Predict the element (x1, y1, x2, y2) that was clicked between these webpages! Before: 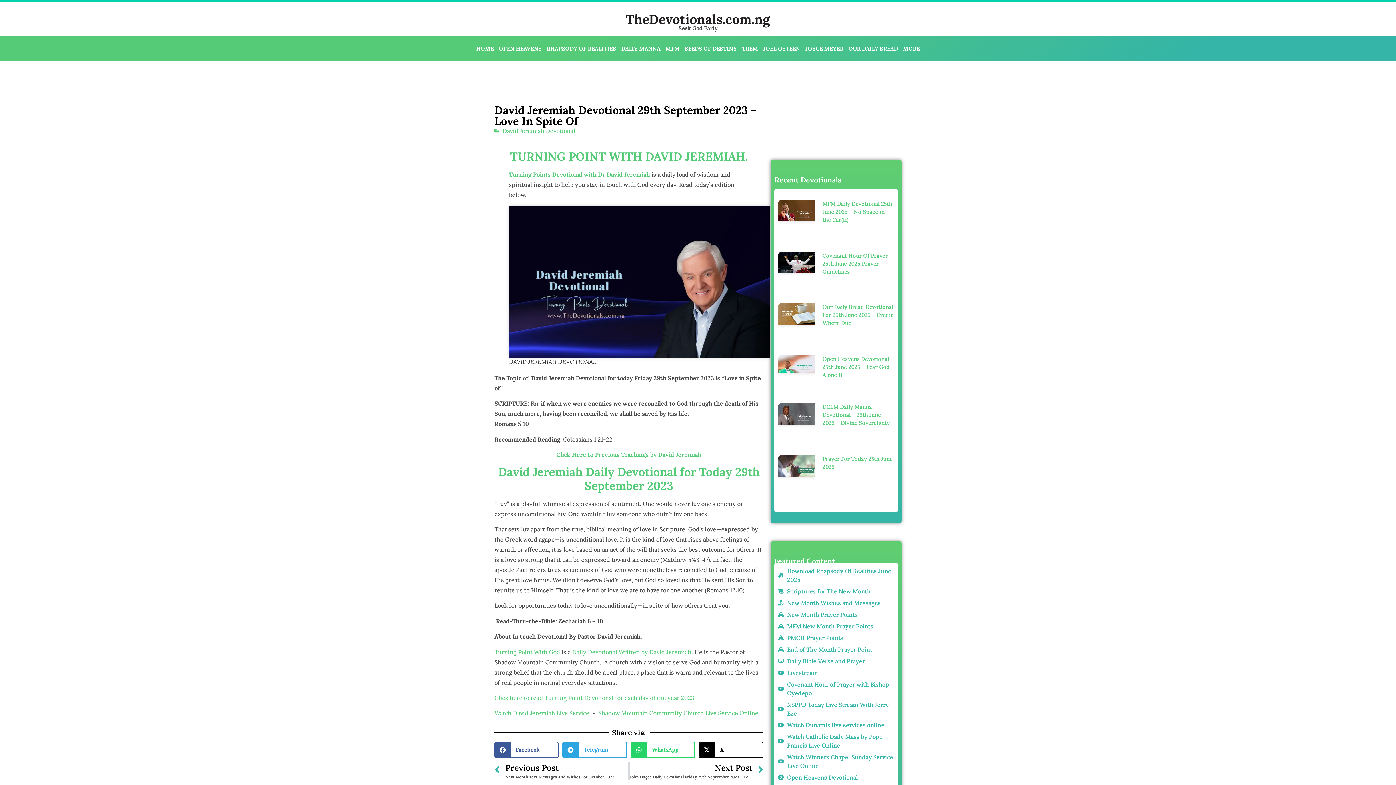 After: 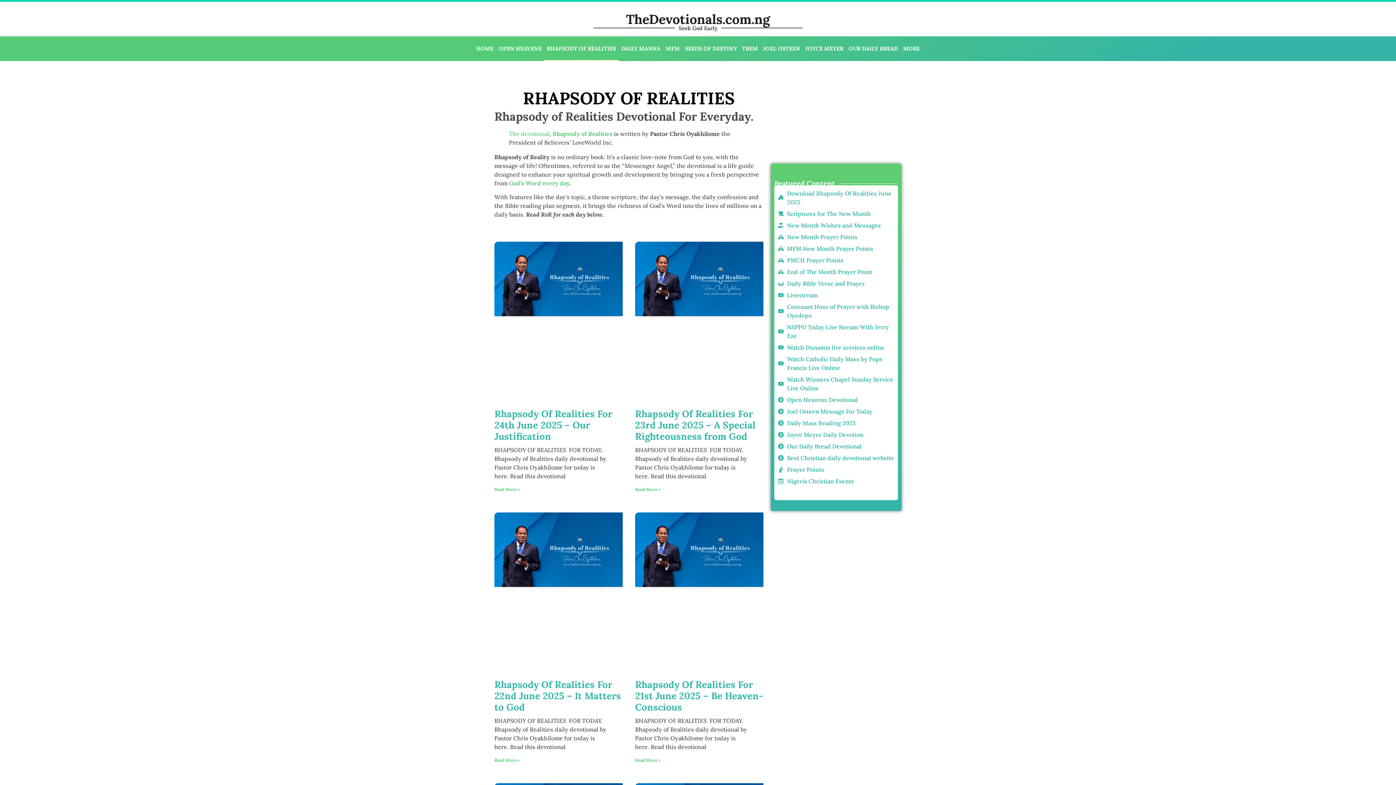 Action: label: RHAPSODY OF REALITIES bbox: (544, 36, 618, 61)